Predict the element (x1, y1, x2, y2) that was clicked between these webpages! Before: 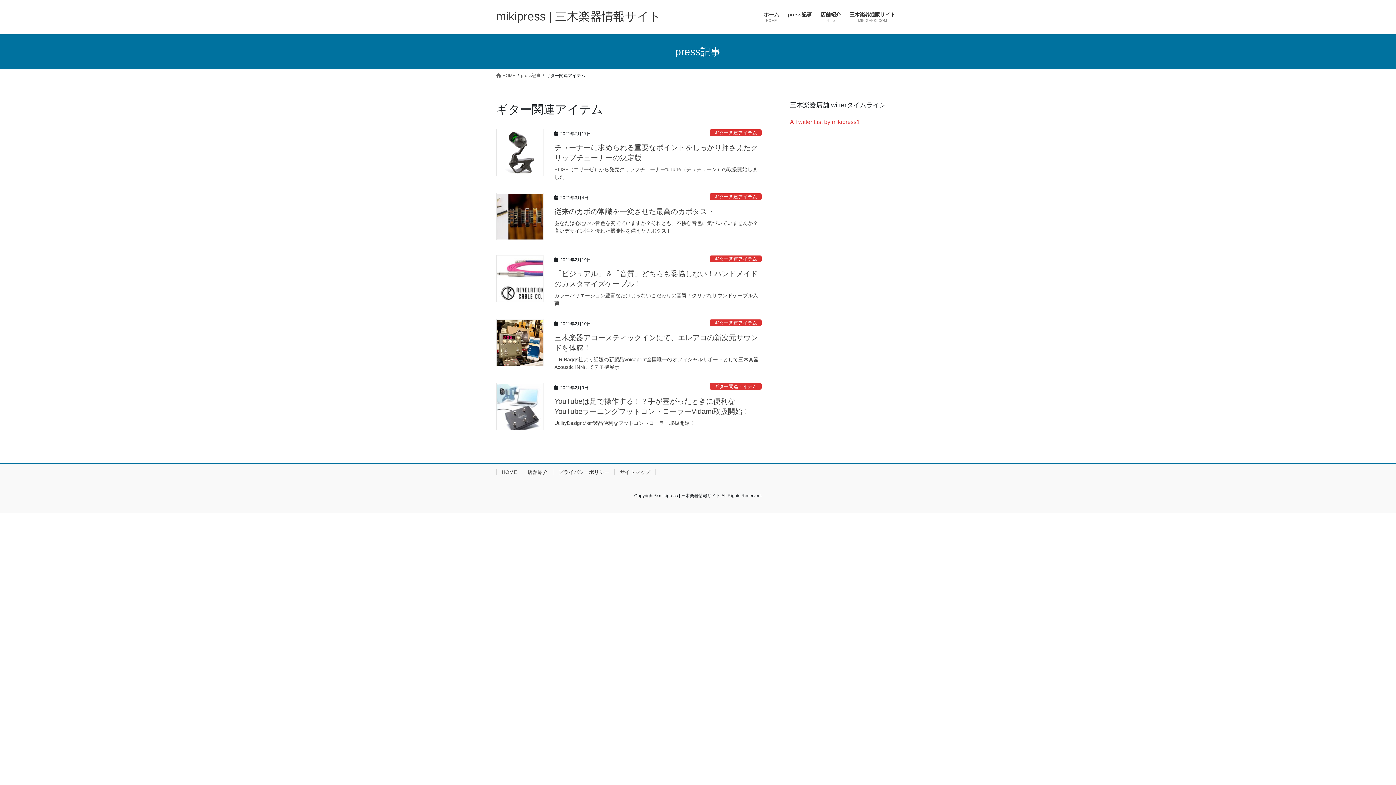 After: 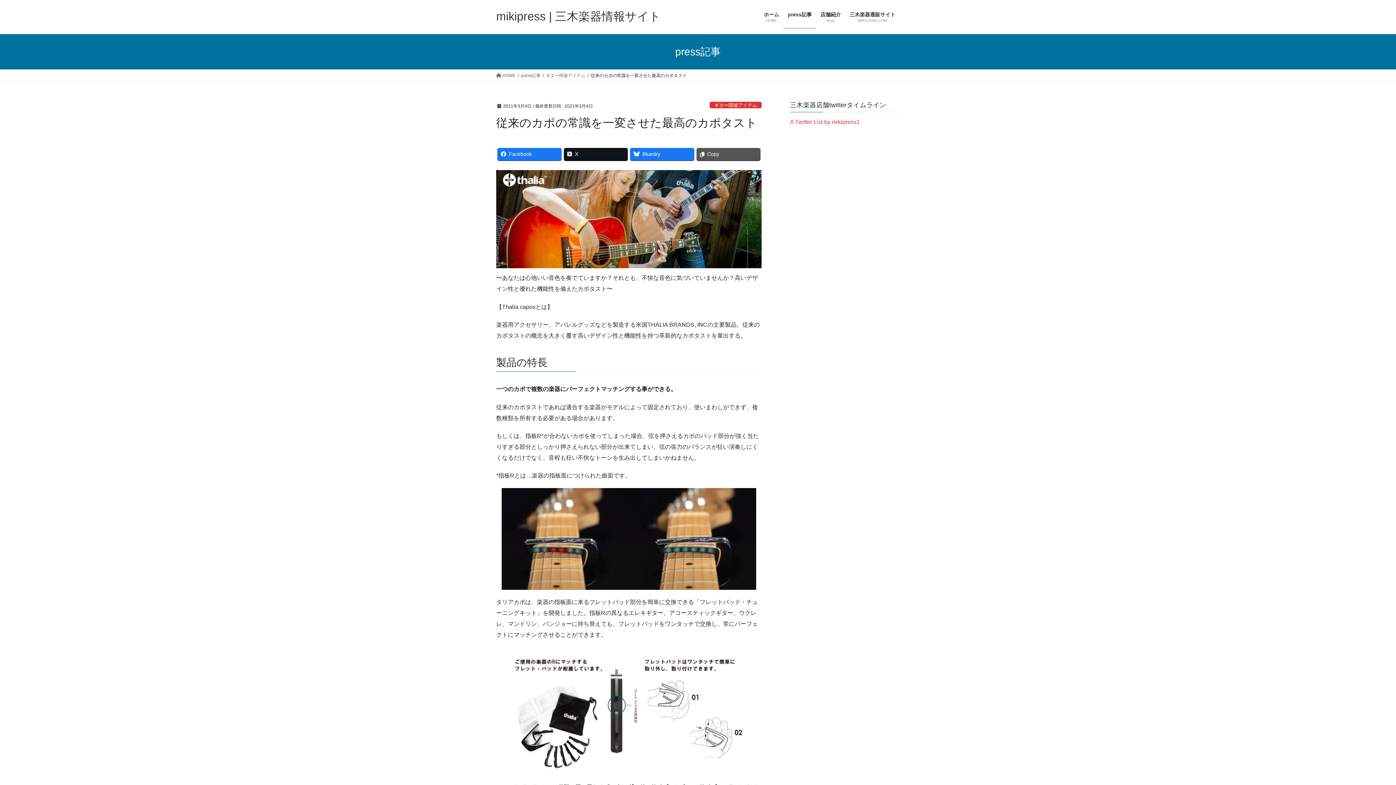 Action: bbox: (554, 219, 761, 234) label: あなたは心地いい音色を奏でていますか？それとも、不快な音色に気づいていませんか？高いデザイン性と優れた機能性を備えたカポタスト